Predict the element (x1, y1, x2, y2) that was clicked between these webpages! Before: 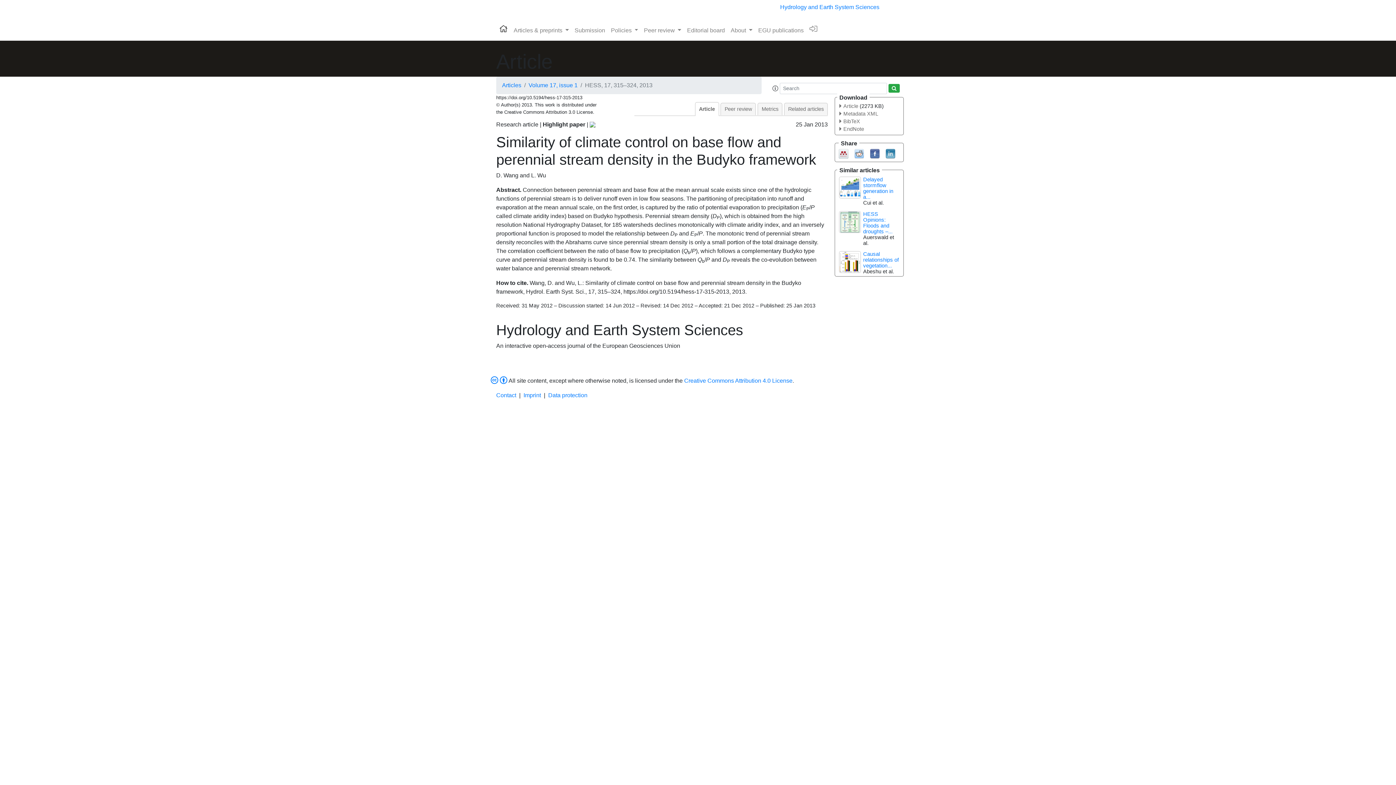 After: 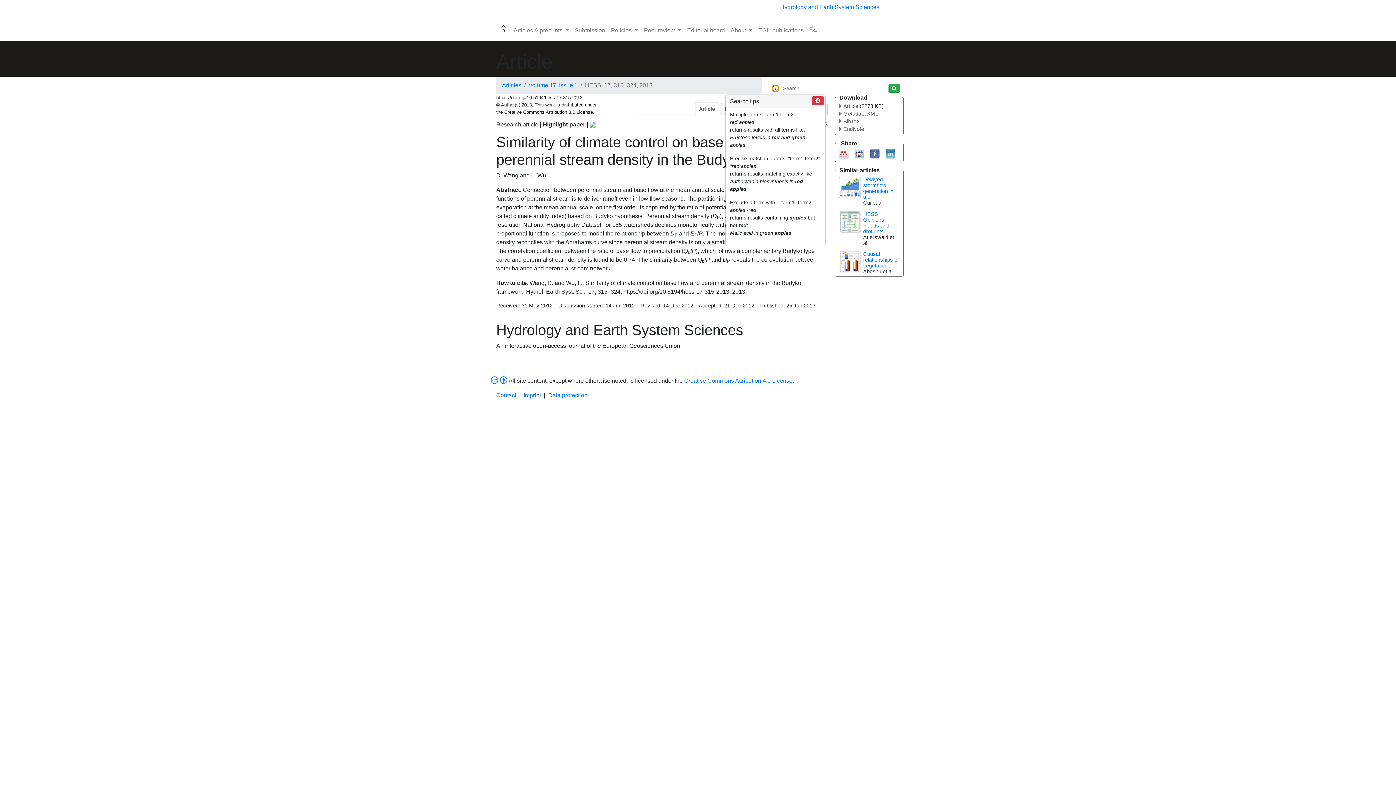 Action: bbox: (772, 85, 778, 91)